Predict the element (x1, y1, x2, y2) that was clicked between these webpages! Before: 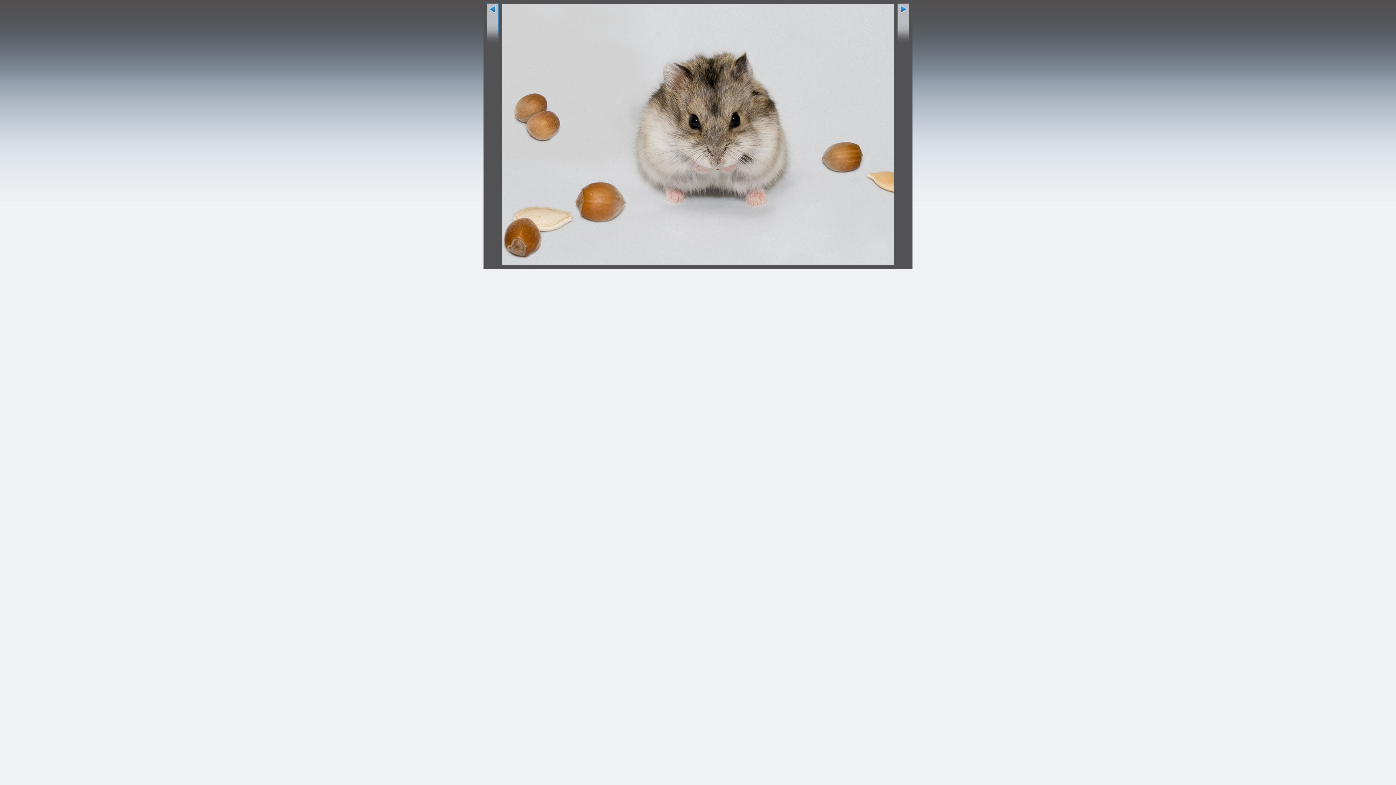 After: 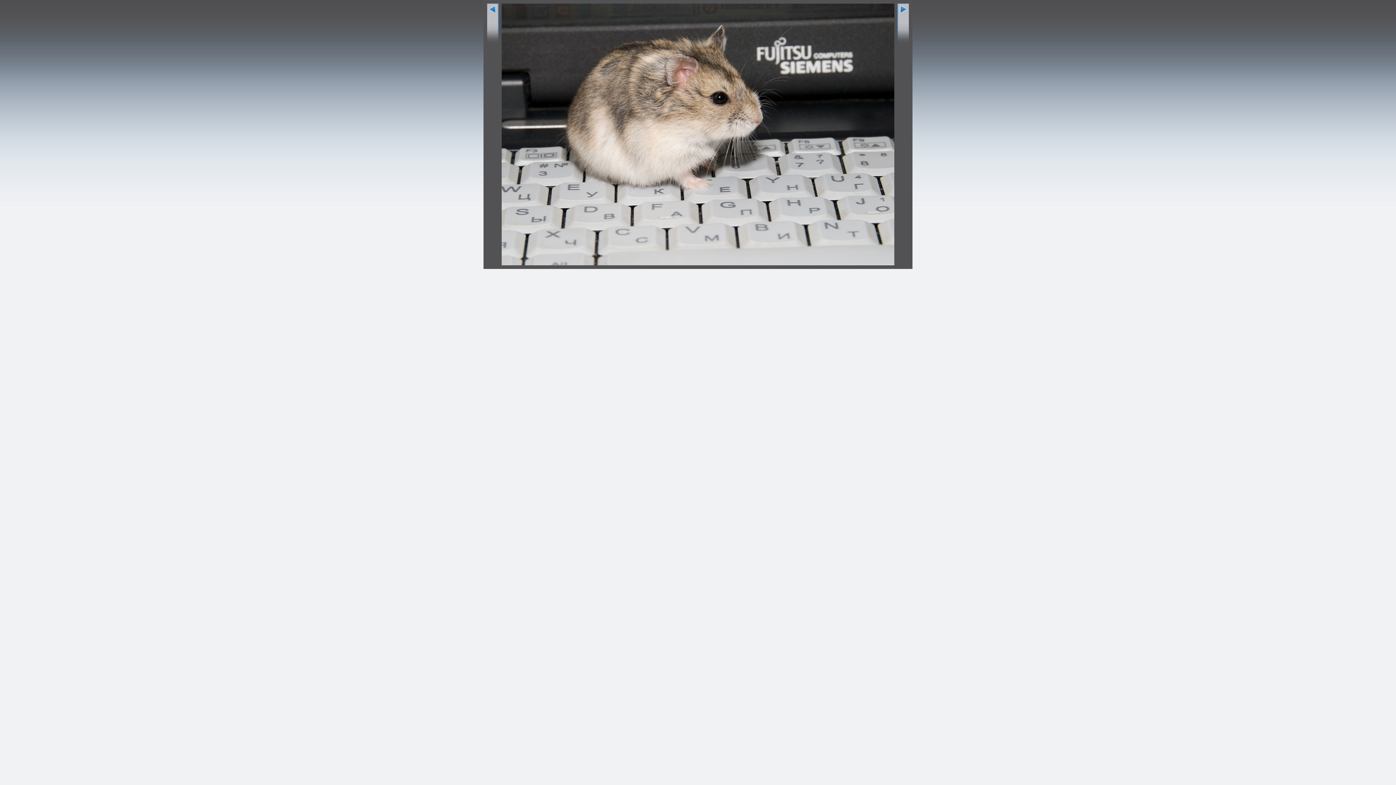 Action: bbox: (894, 0, 912, 5)